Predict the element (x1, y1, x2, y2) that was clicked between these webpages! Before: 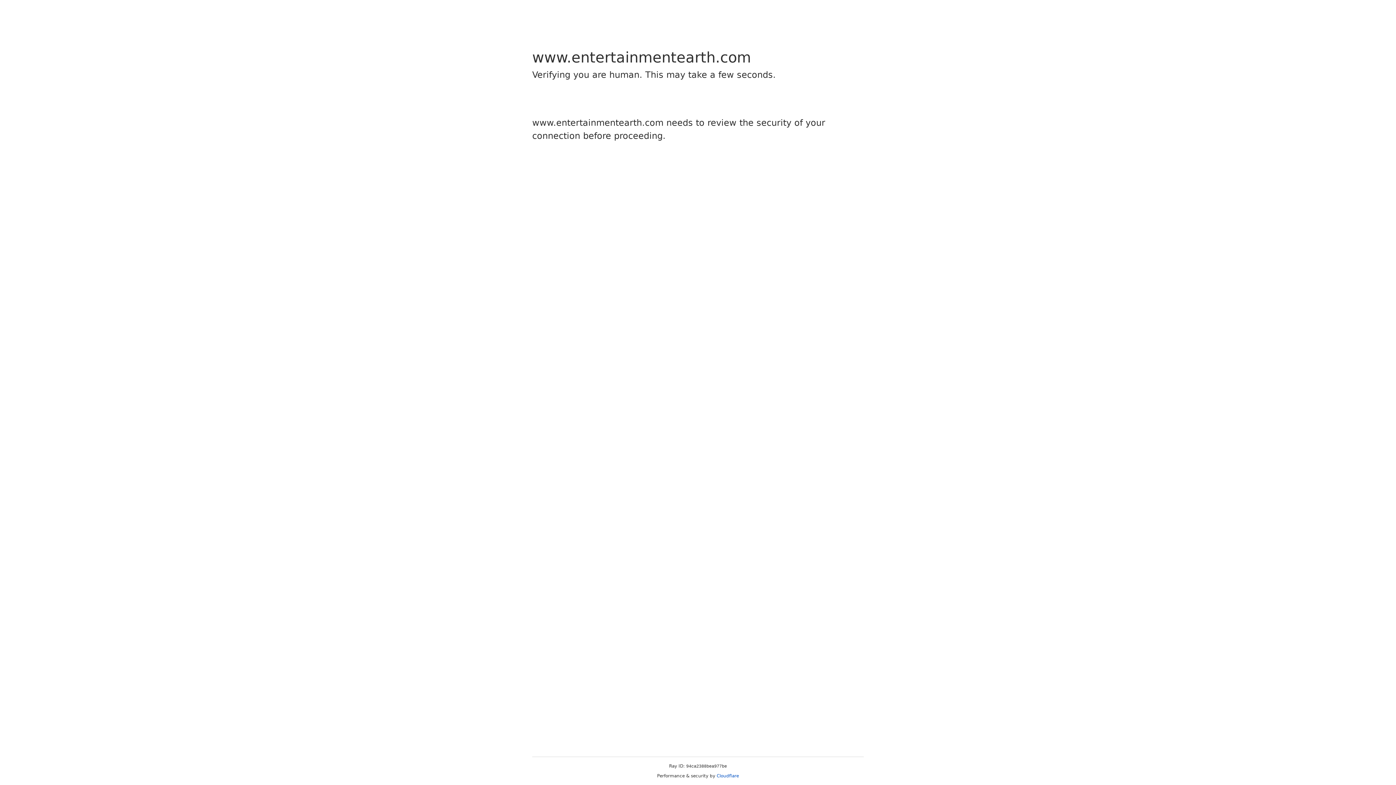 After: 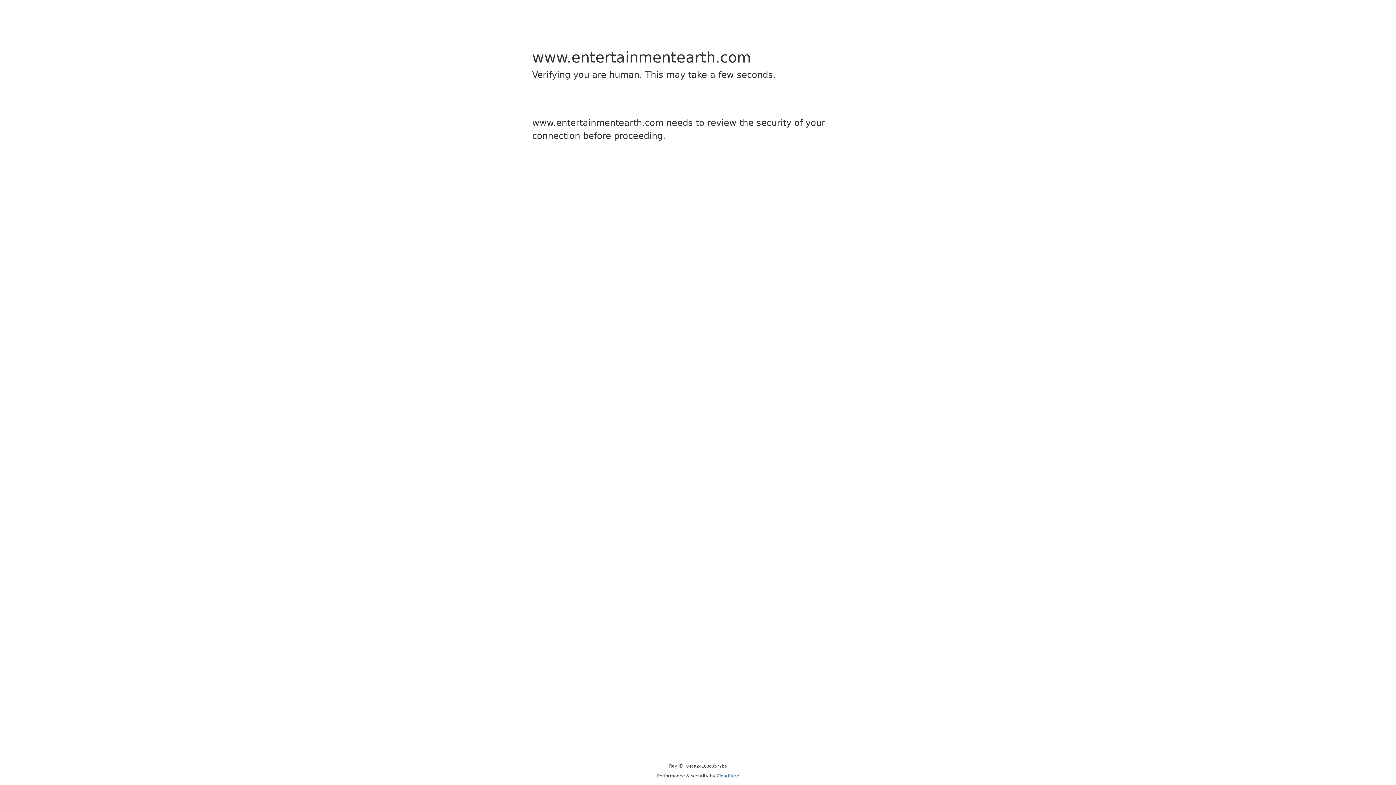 Action: bbox: (716, 773, 739, 778) label: Cloudflare